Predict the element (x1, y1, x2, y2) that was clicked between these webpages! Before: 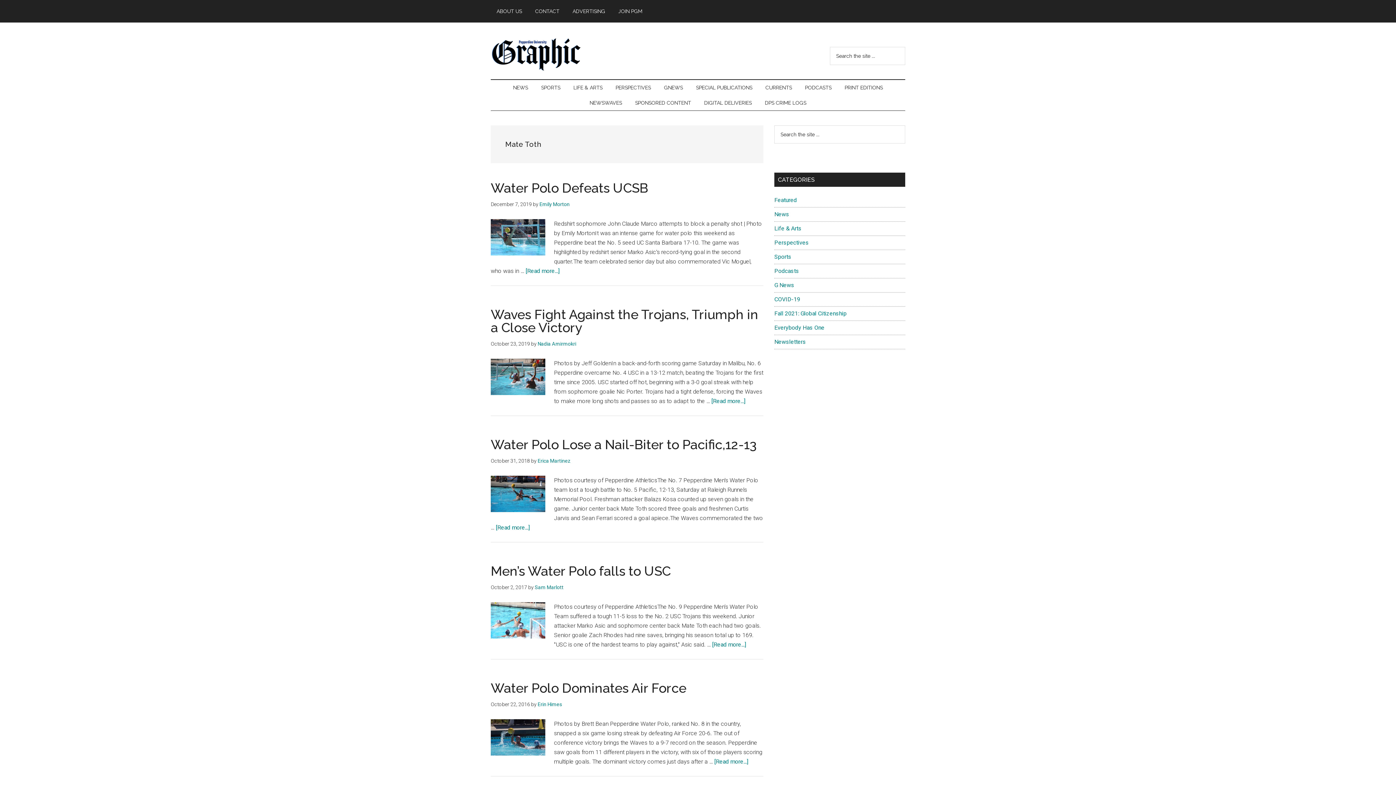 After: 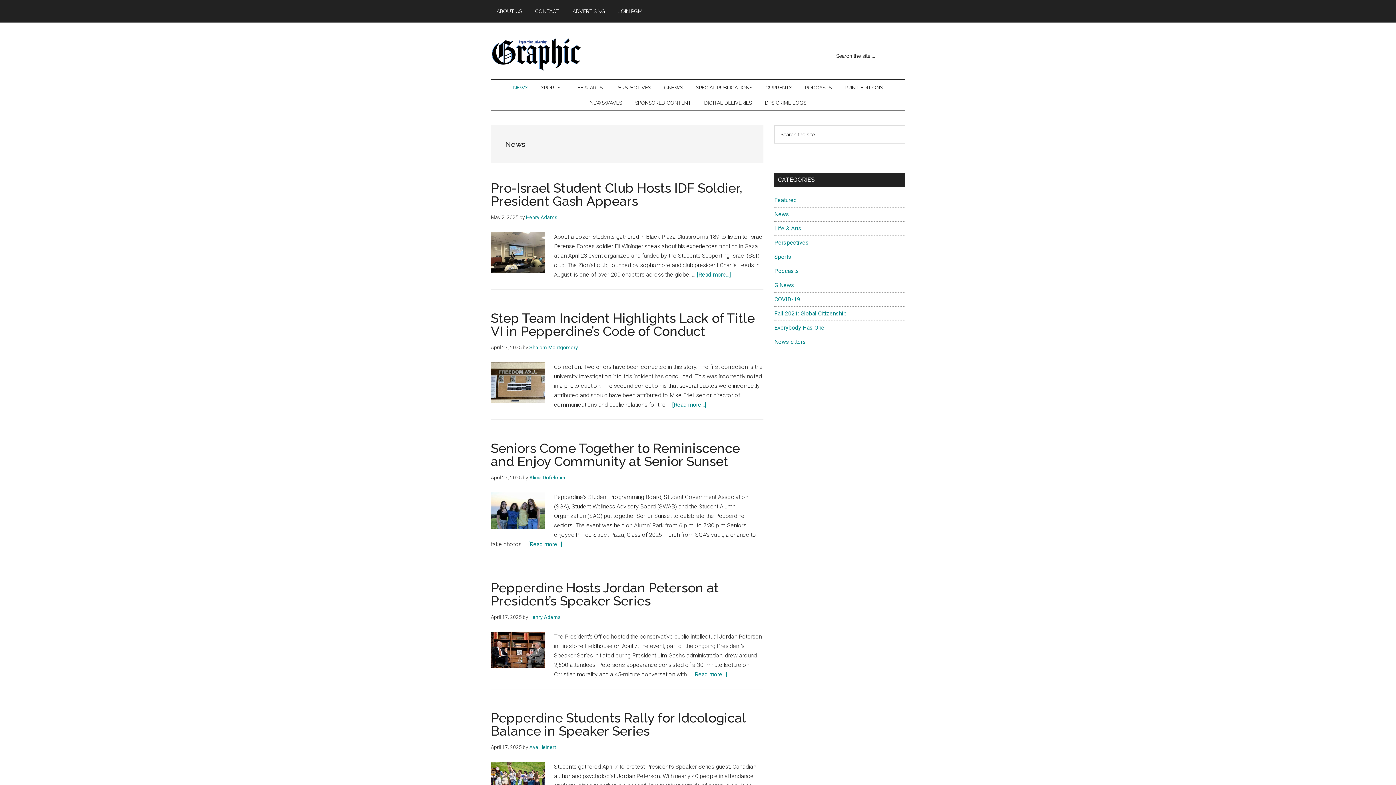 Action: label: NEWS bbox: (507, 80, 534, 95)